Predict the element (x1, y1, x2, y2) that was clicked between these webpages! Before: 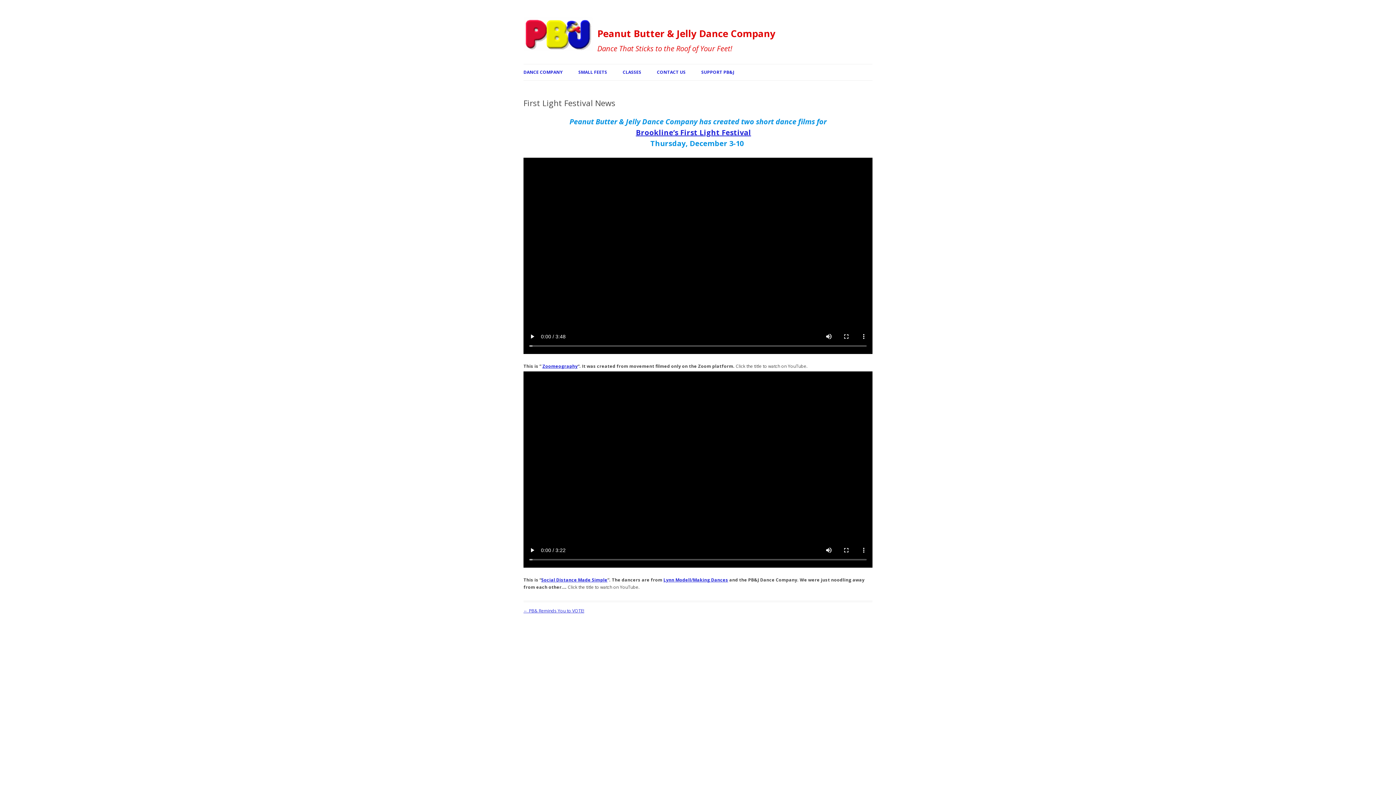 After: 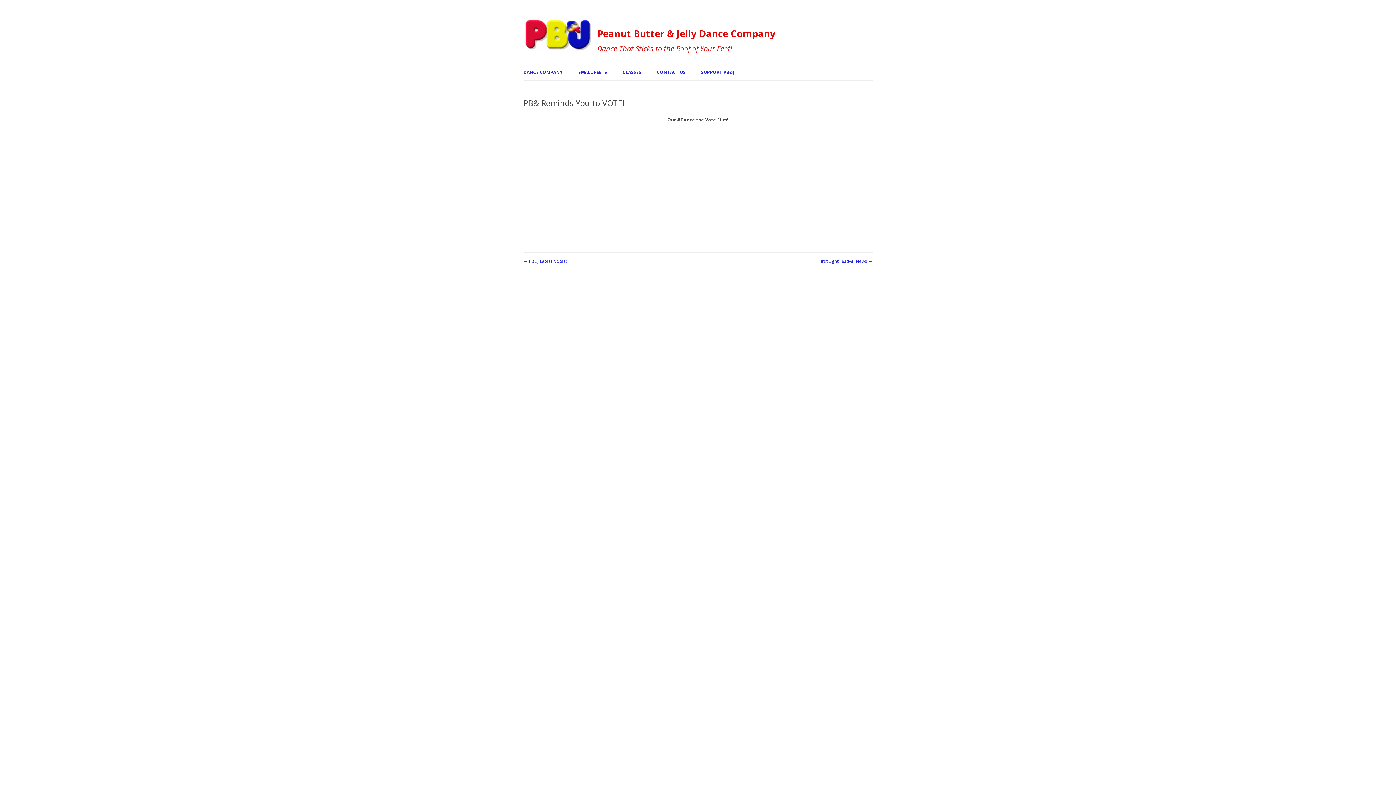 Action: label: ← PB& Reminds You to VOTE! bbox: (523, 608, 584, 614)